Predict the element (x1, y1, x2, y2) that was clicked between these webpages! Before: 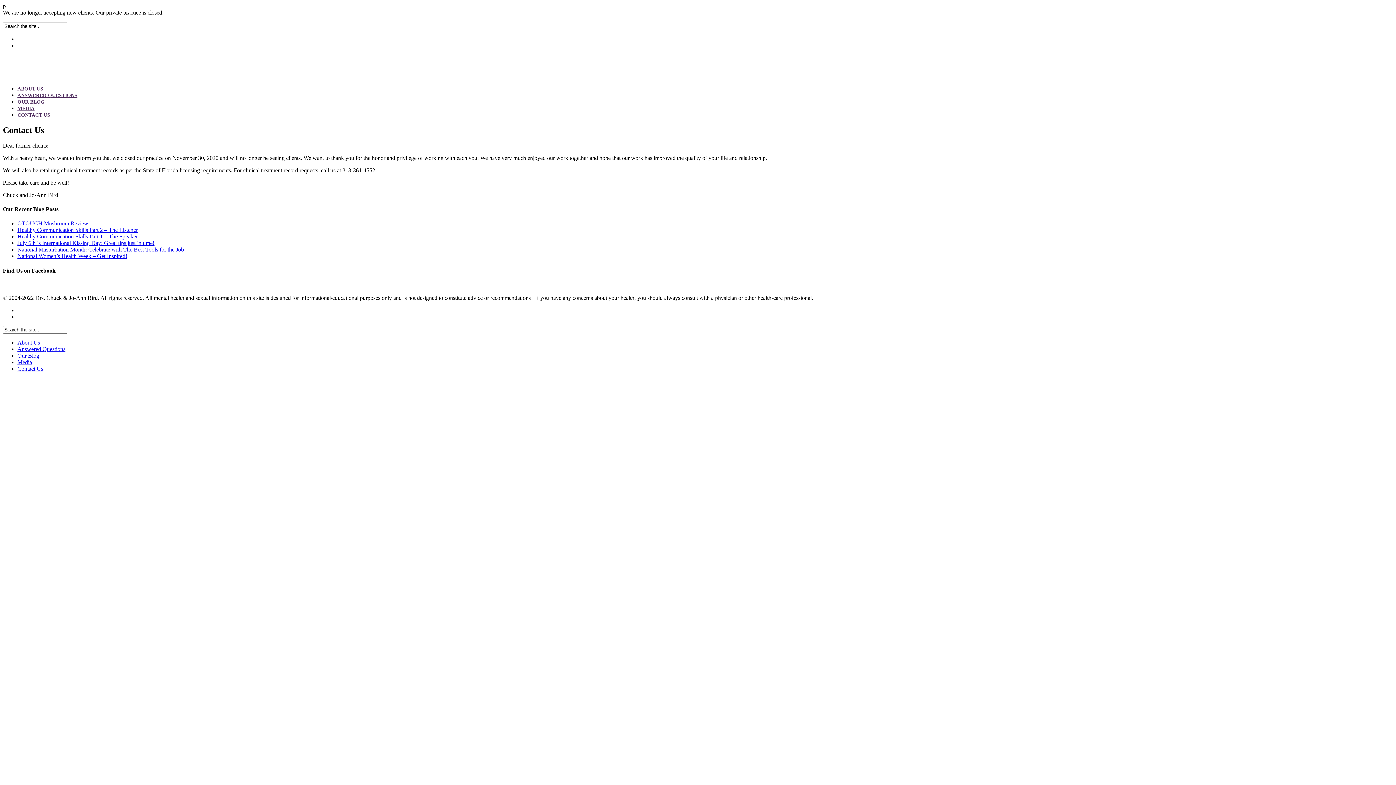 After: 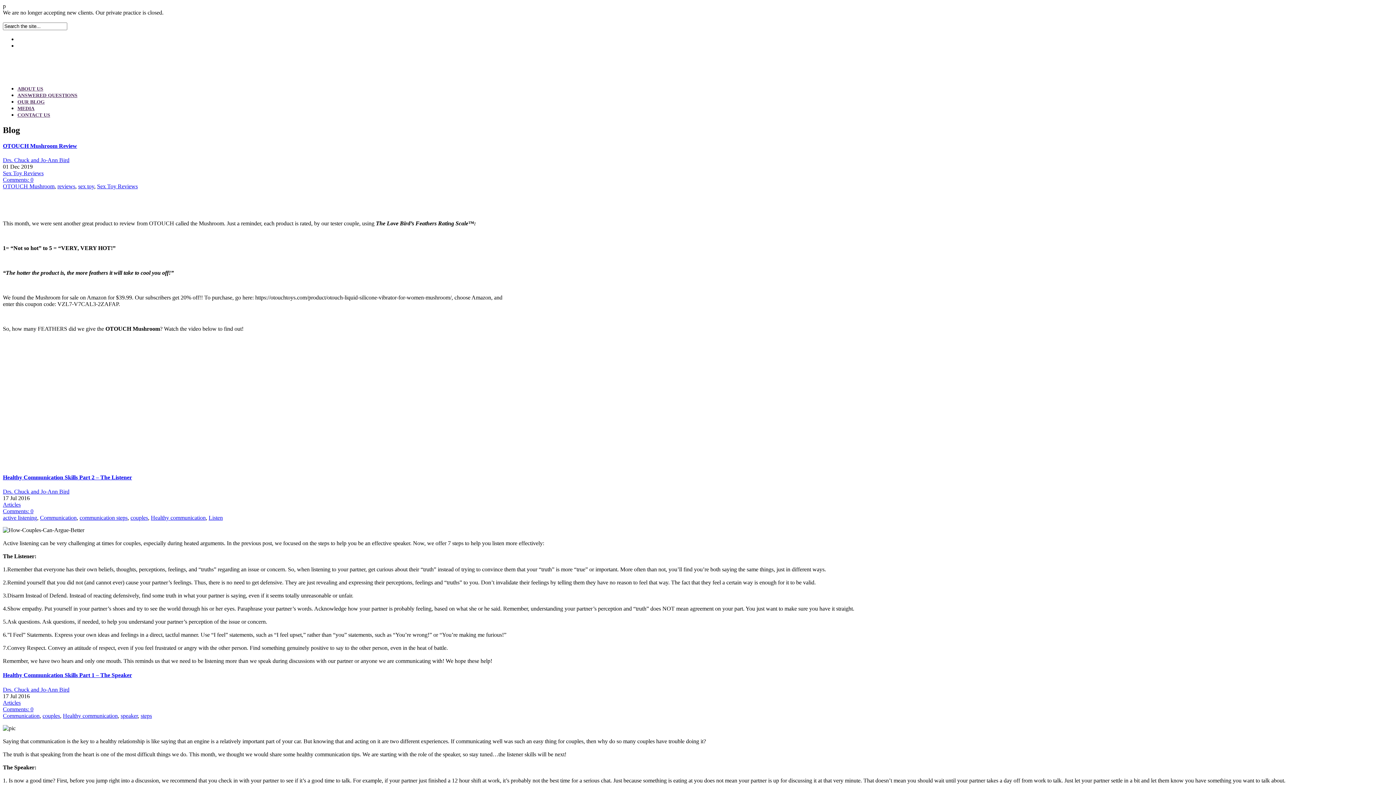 Action: bbox: (17, 352, 39, 358) label: Our Blog